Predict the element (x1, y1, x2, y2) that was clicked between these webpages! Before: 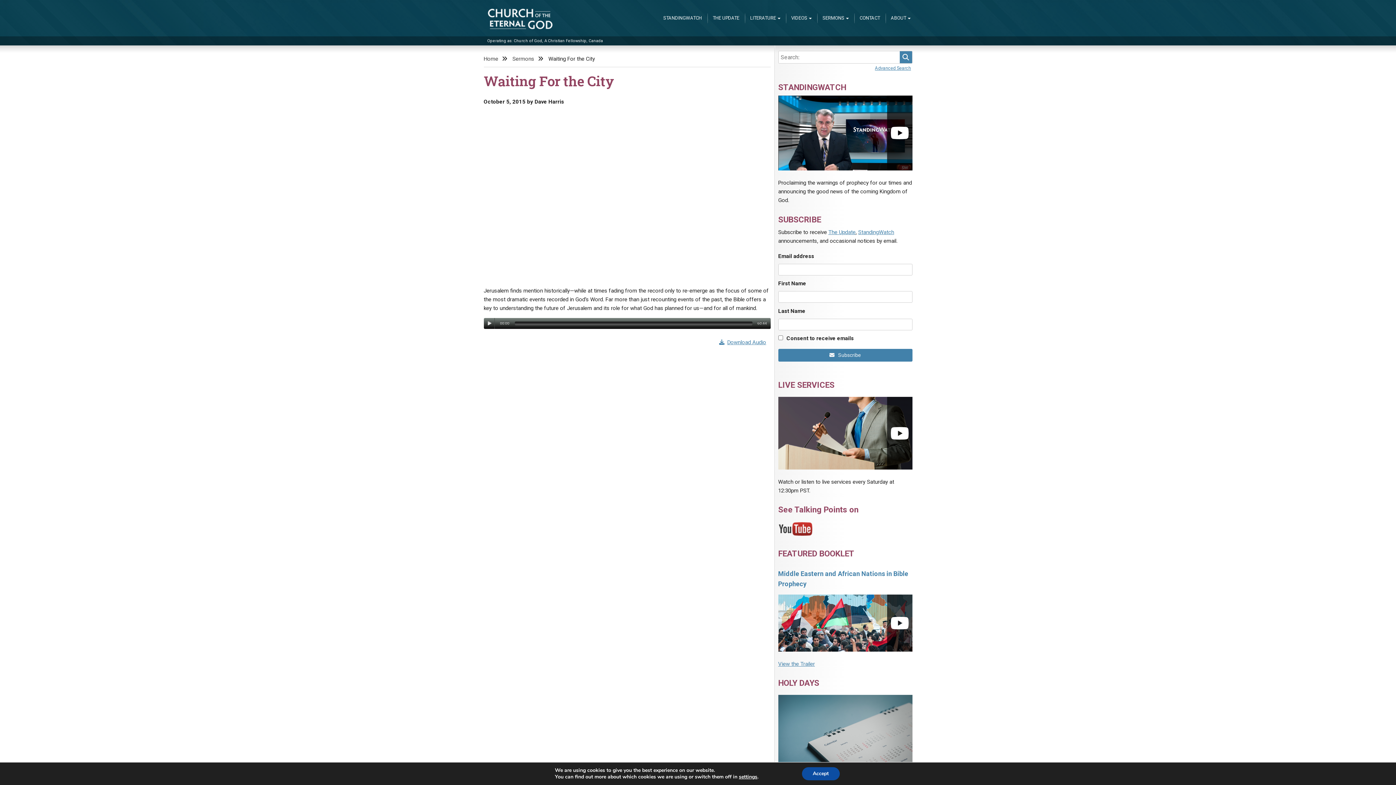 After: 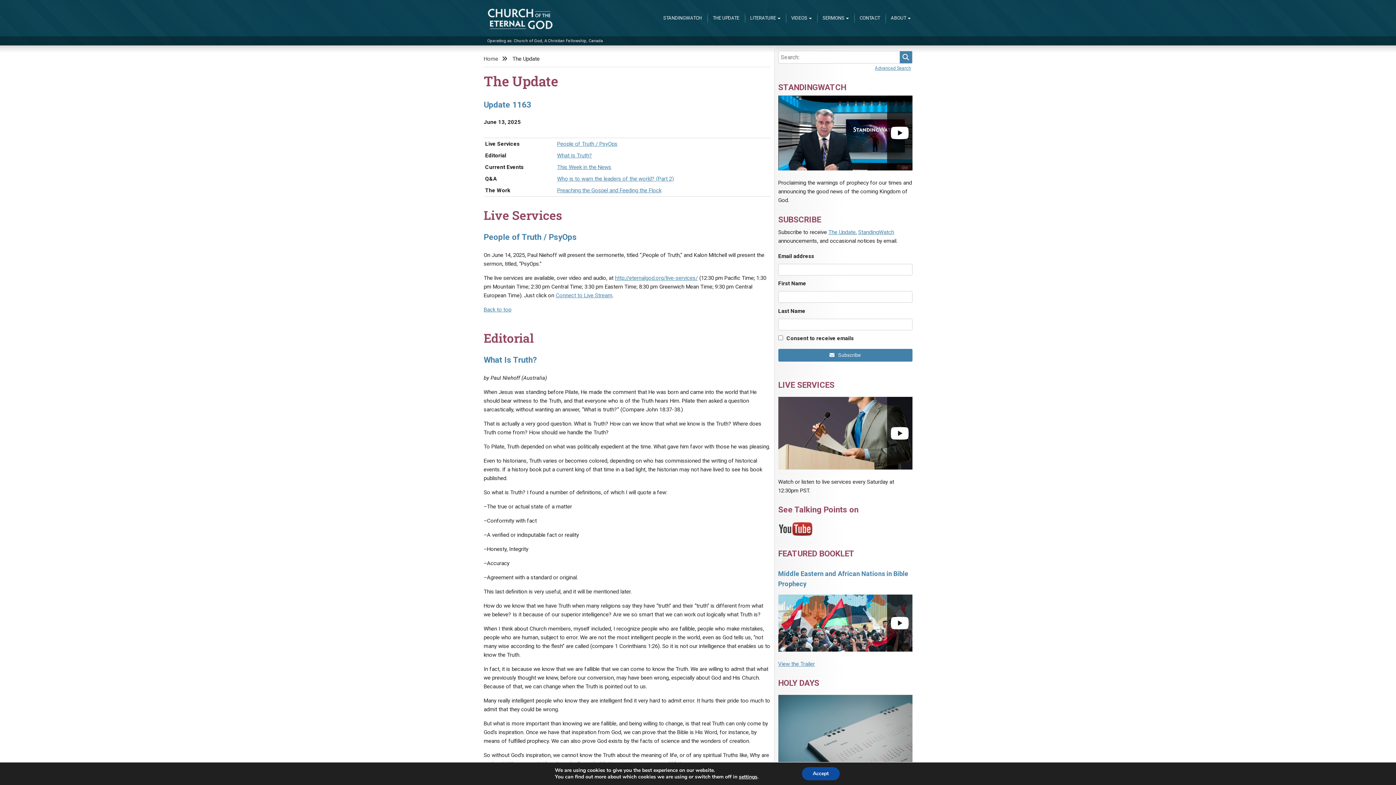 Action: label: THE UPDATE bbox: (707, 10, 744, 25)